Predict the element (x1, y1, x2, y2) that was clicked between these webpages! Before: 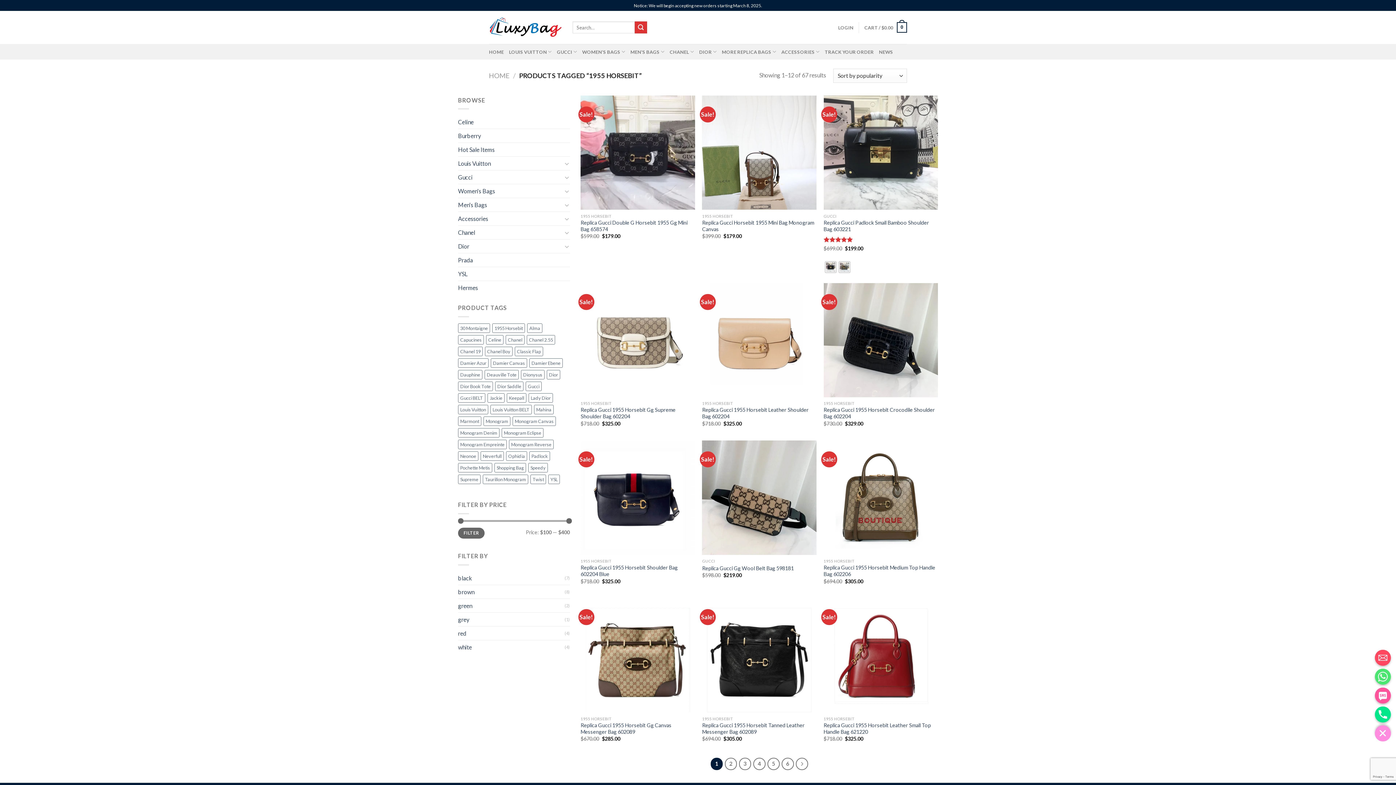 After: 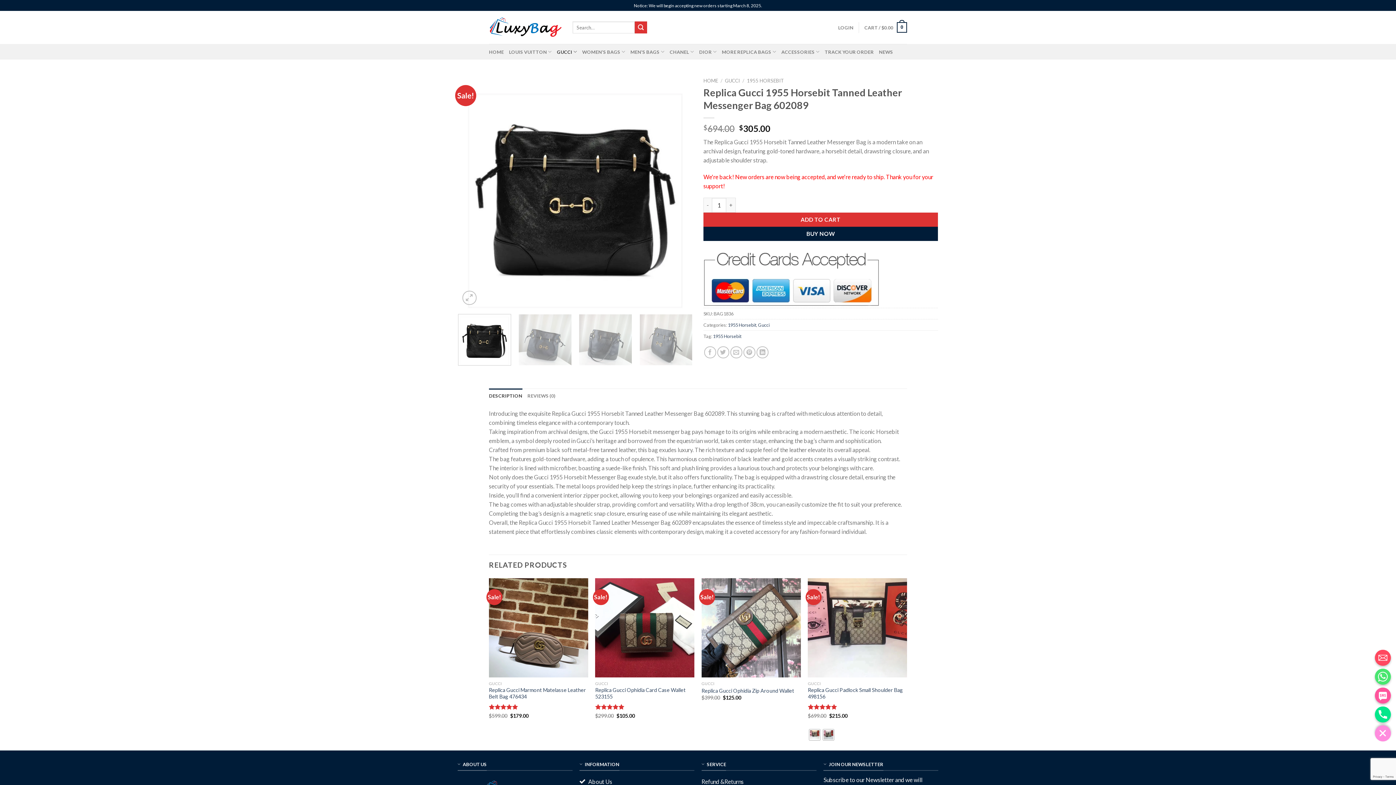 Action: label: Replica Gucci 1955 Horsebit Tanned Leather Messenger Bag 602089 bbox: (702, 722, 816, 735)